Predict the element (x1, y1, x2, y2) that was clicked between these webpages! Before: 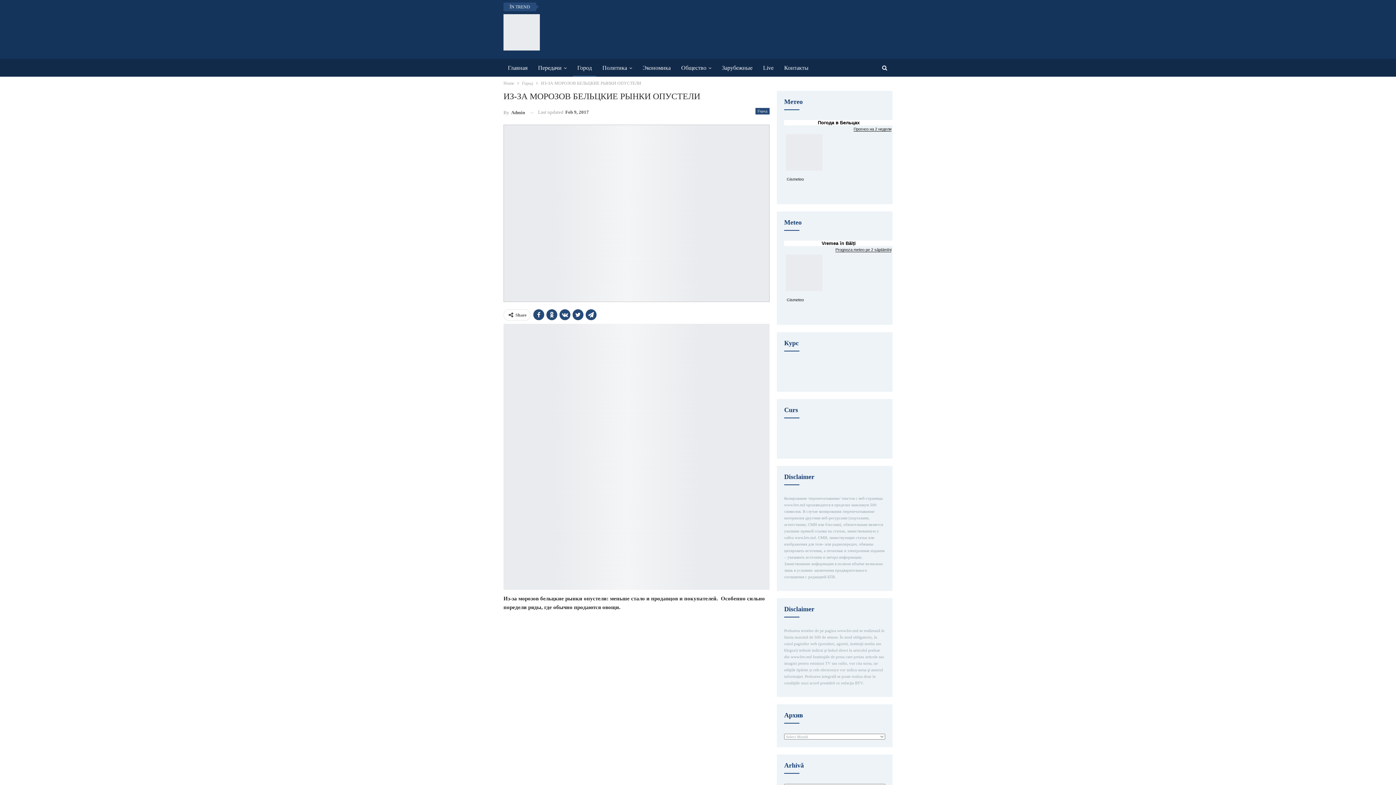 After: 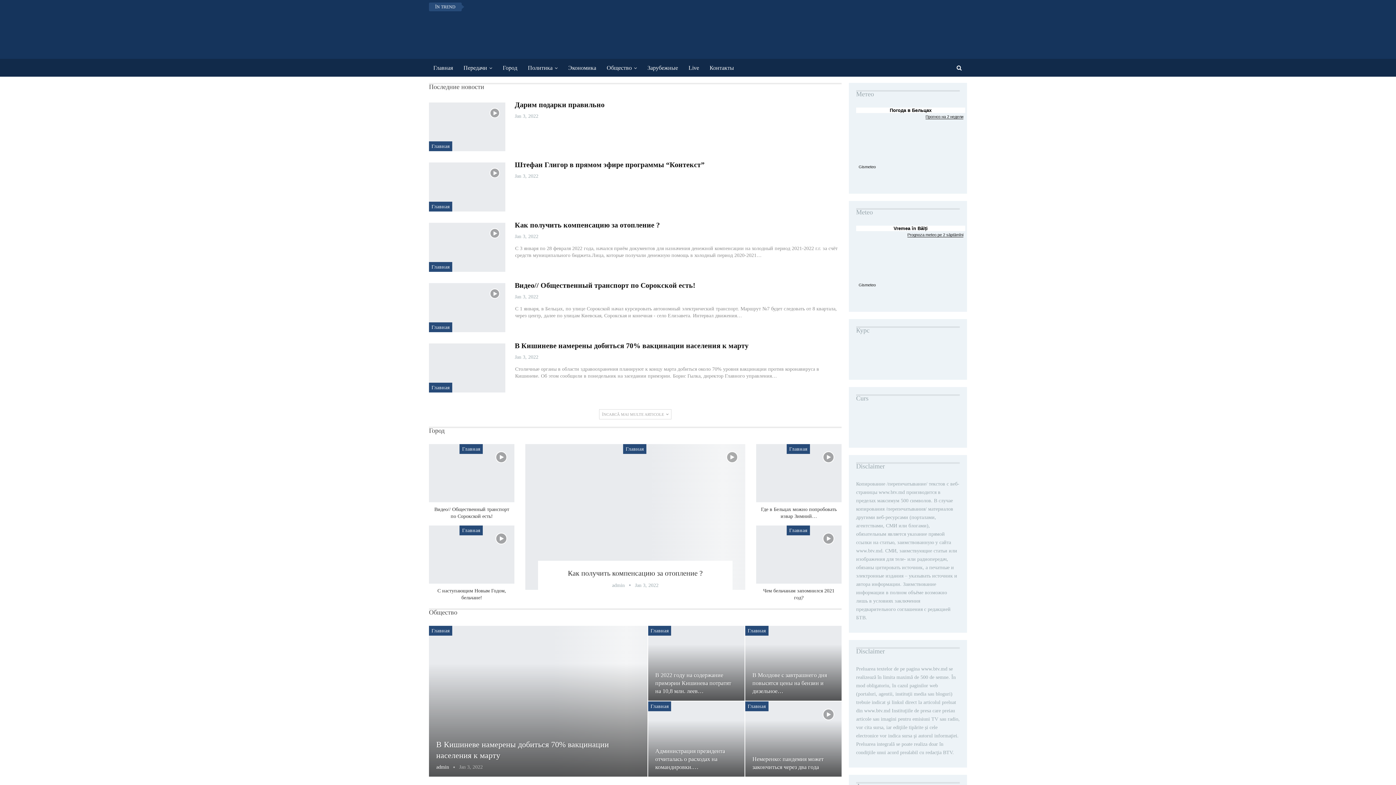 Action: label: Home bbox: (503, 79, 514, 87)